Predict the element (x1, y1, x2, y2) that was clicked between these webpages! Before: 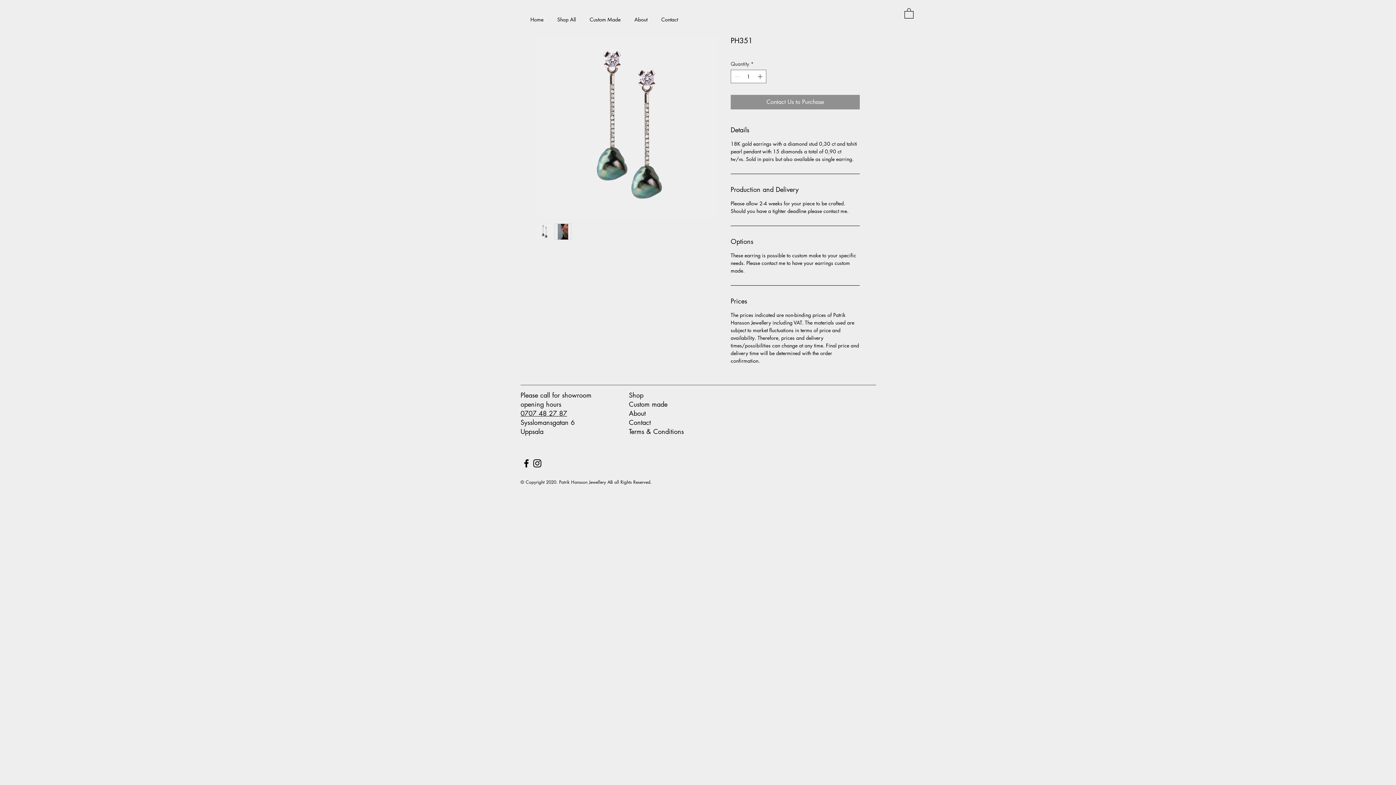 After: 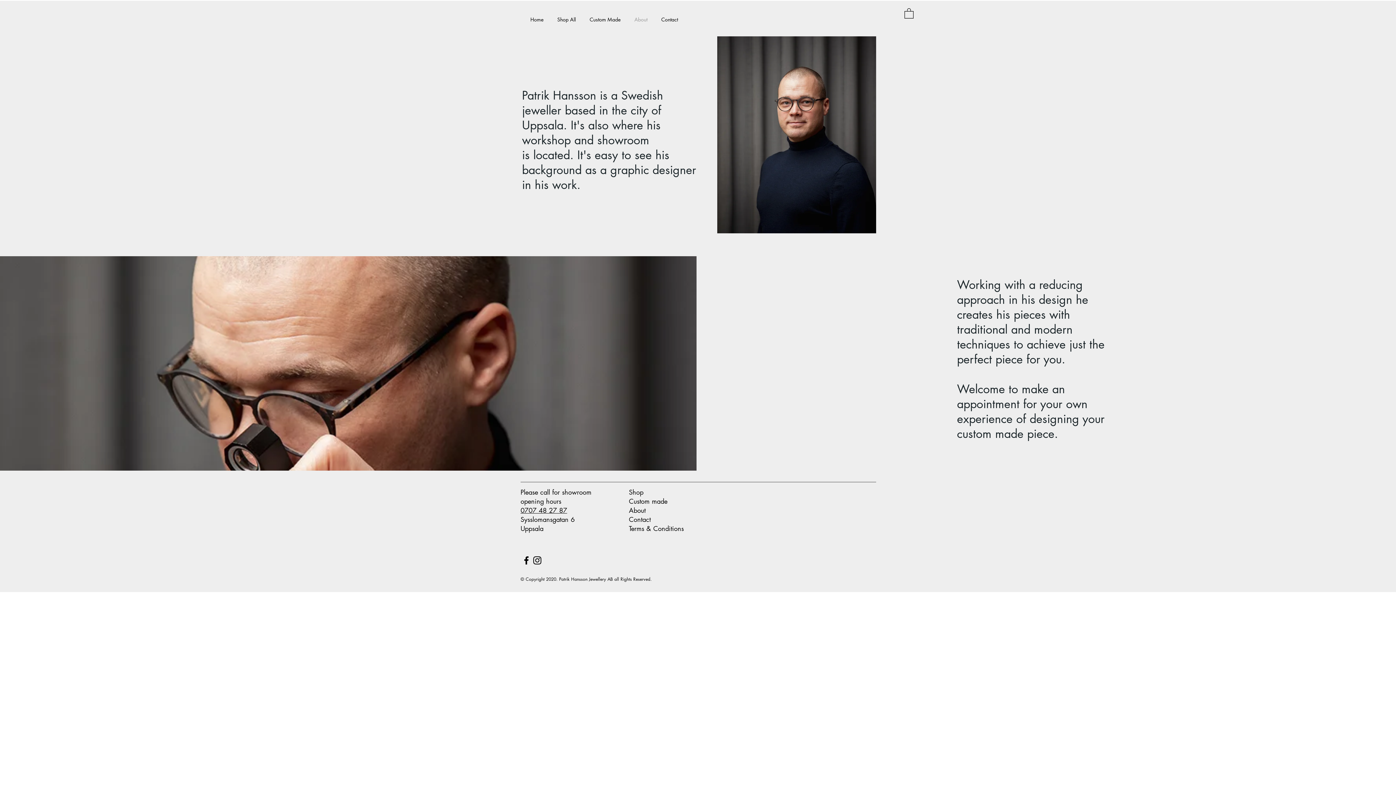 Action: label: About bbox: (627, 14, 654, 25)